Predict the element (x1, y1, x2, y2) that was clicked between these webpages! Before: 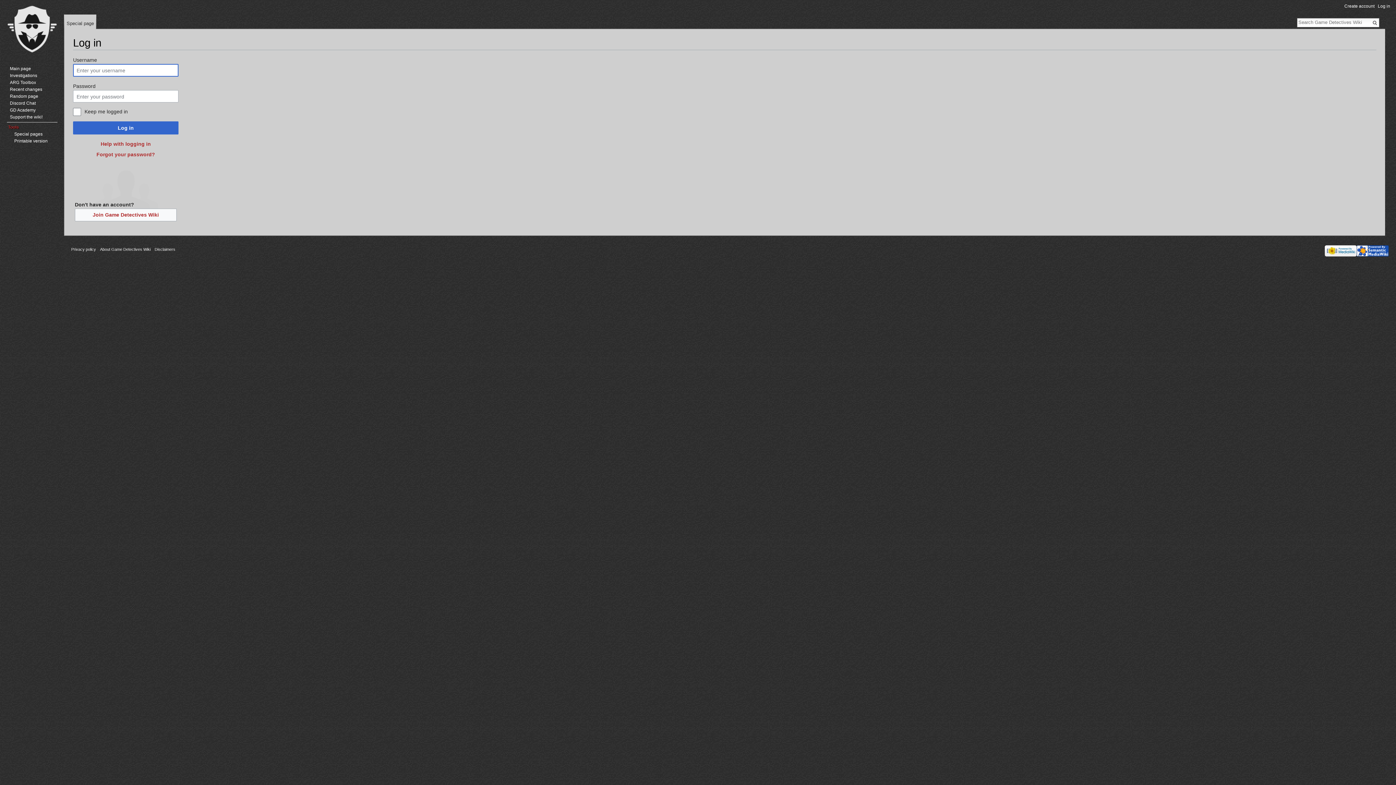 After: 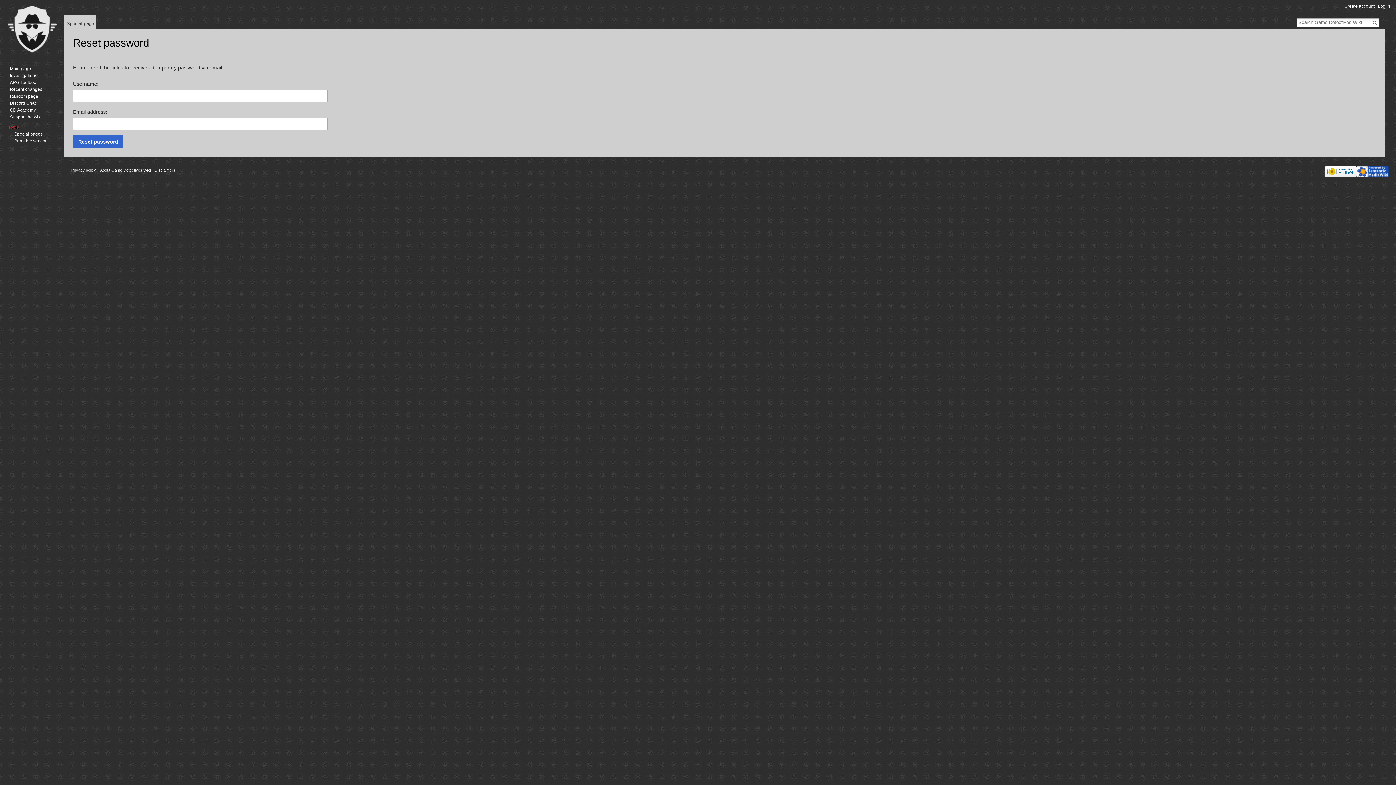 Action: label: Forgot your password? bbox: (96, 151, 155, 157)